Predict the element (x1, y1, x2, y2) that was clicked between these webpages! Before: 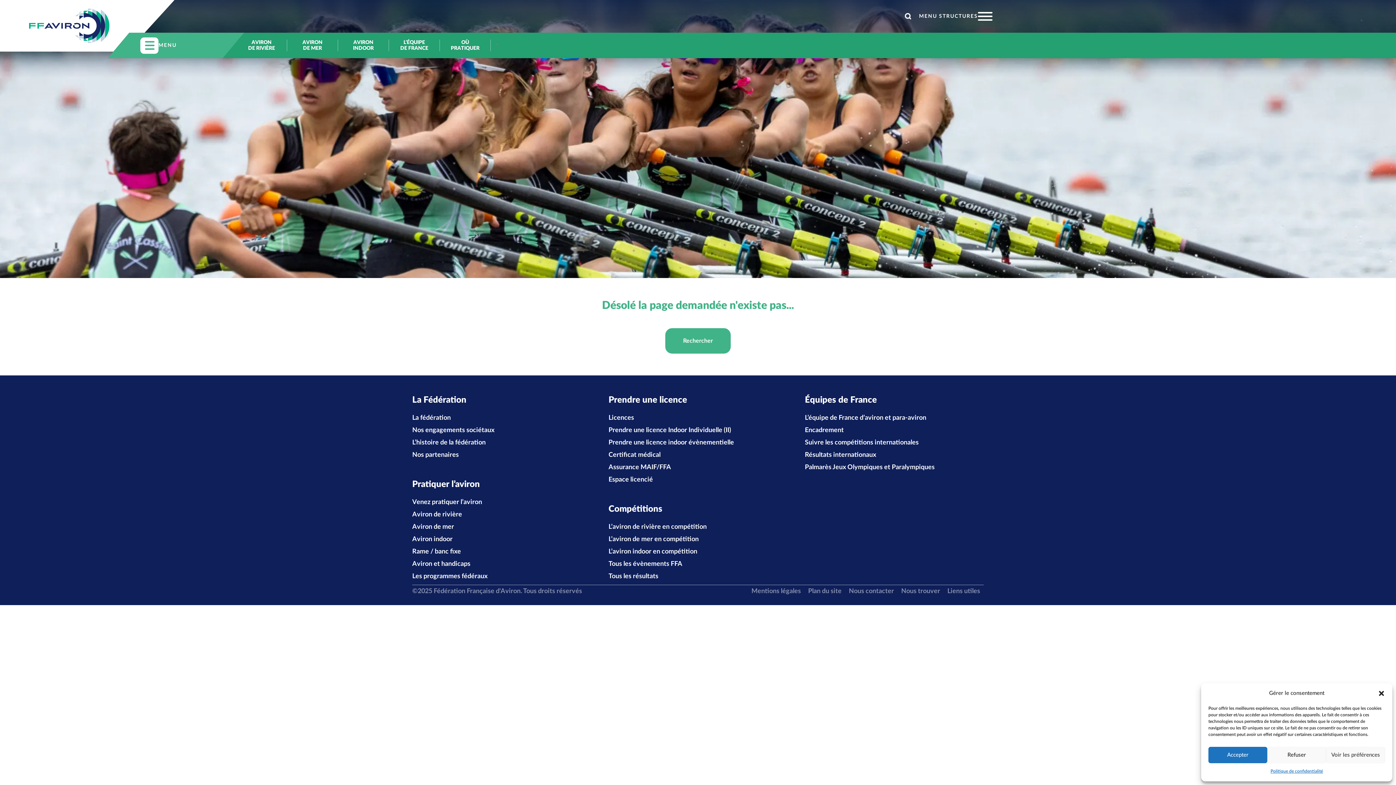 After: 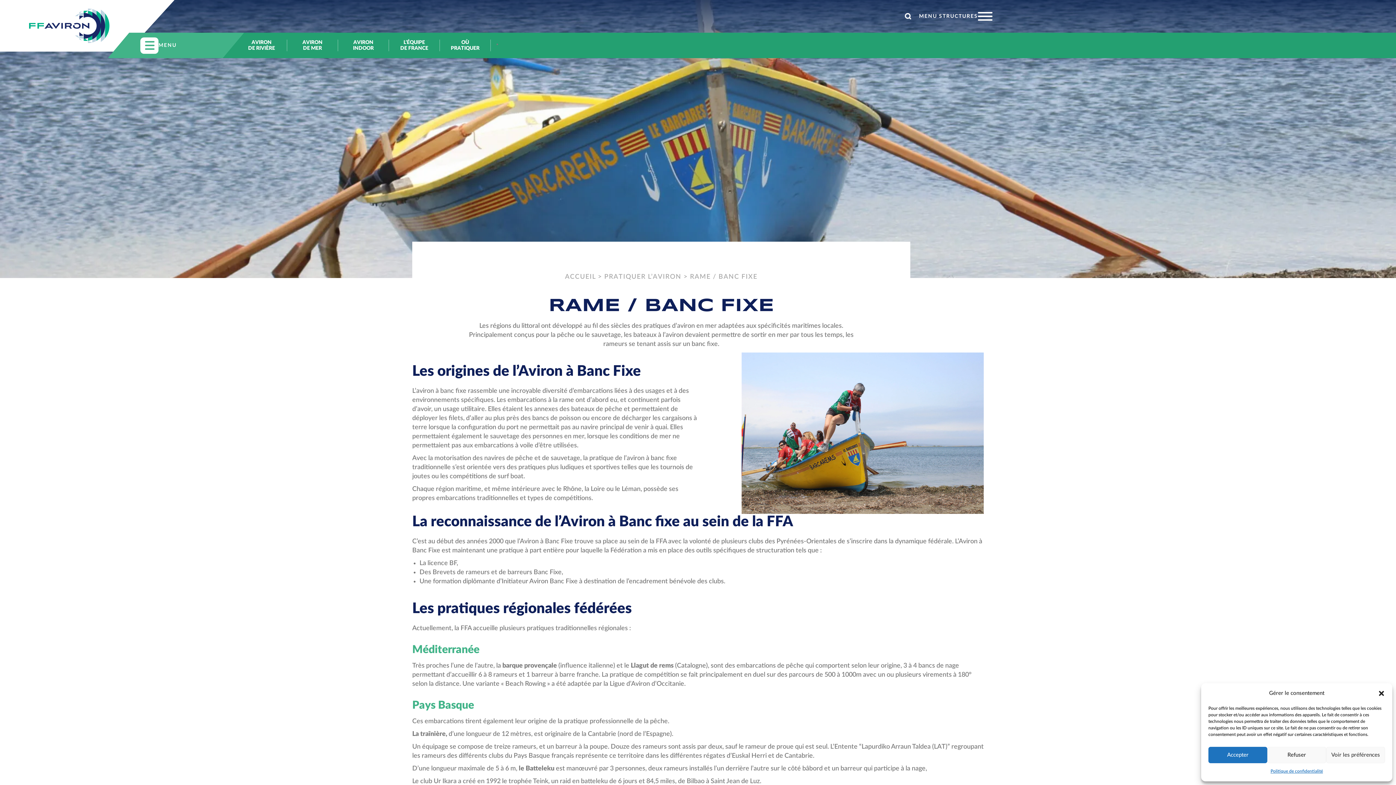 Action: label: Rame / banc fixe bbox: (412, 547, 591, 556)